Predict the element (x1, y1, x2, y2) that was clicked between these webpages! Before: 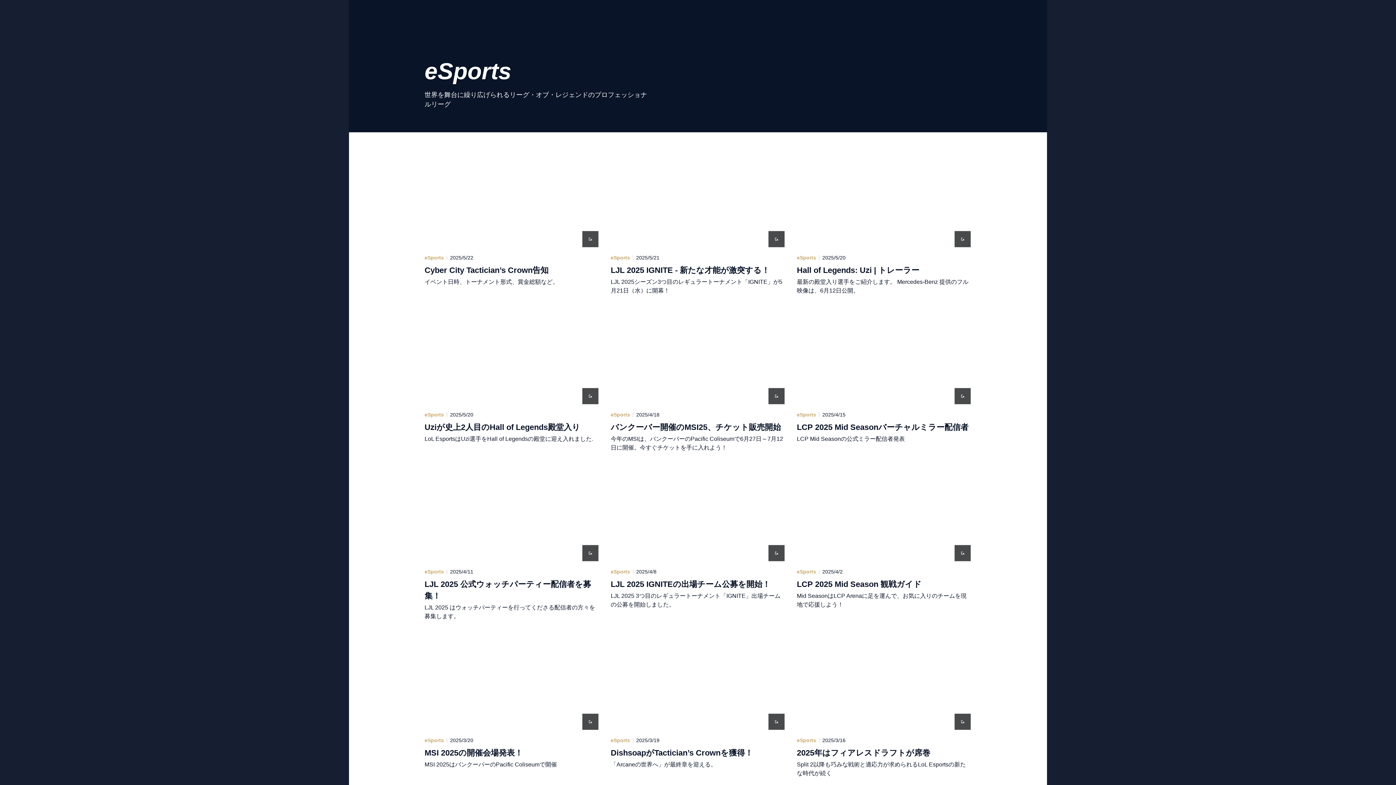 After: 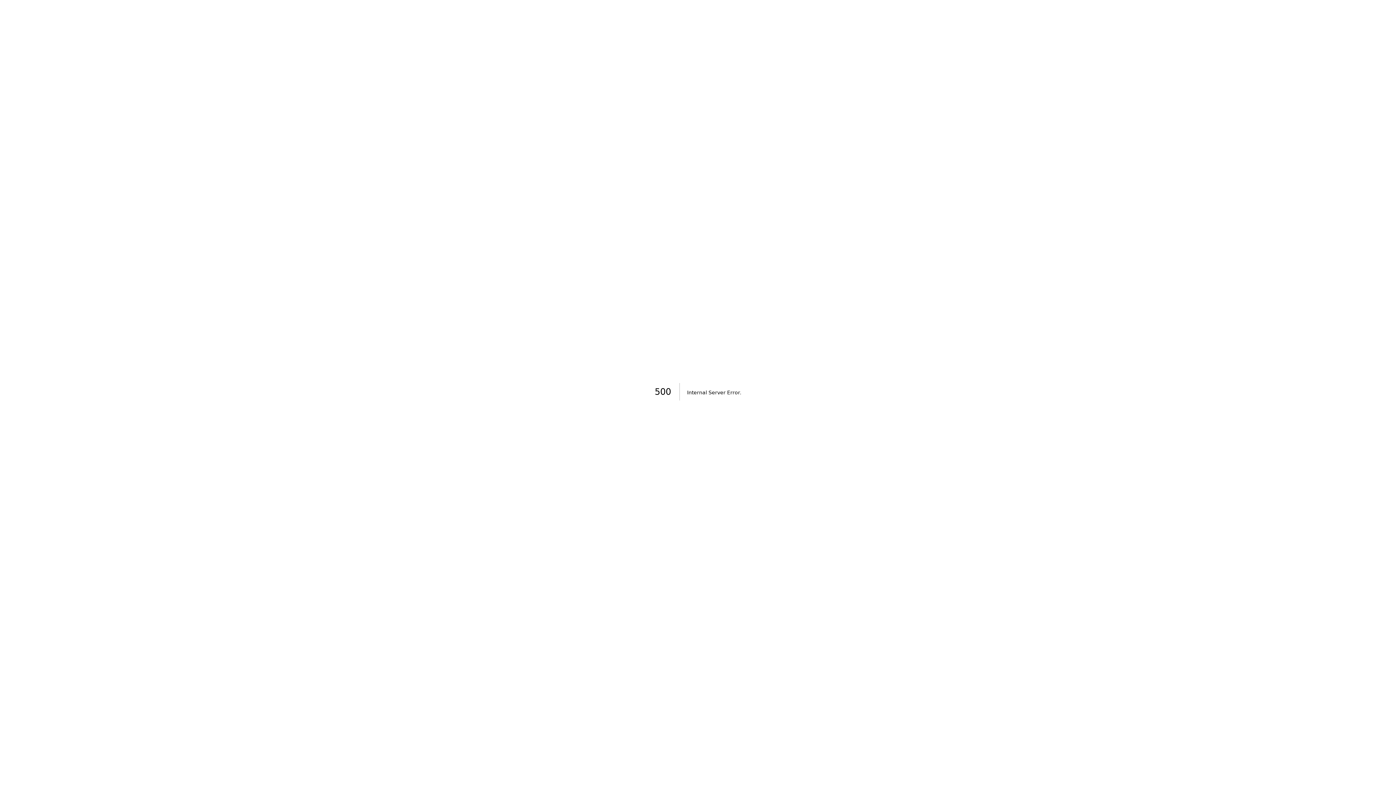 Action: bbox: (797, 306, 971, 452) label: LCP 2025 Mid Seasonバーチャルミラー配信者